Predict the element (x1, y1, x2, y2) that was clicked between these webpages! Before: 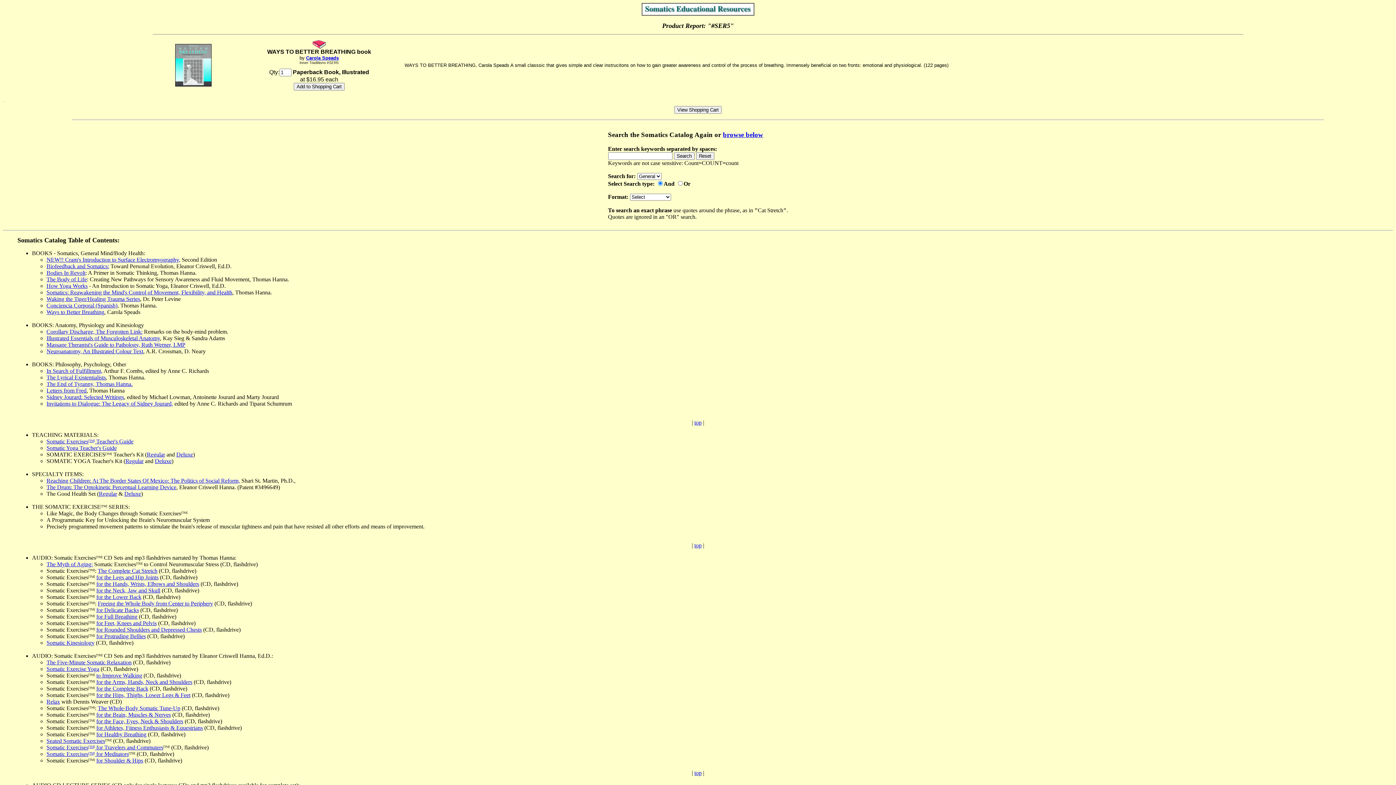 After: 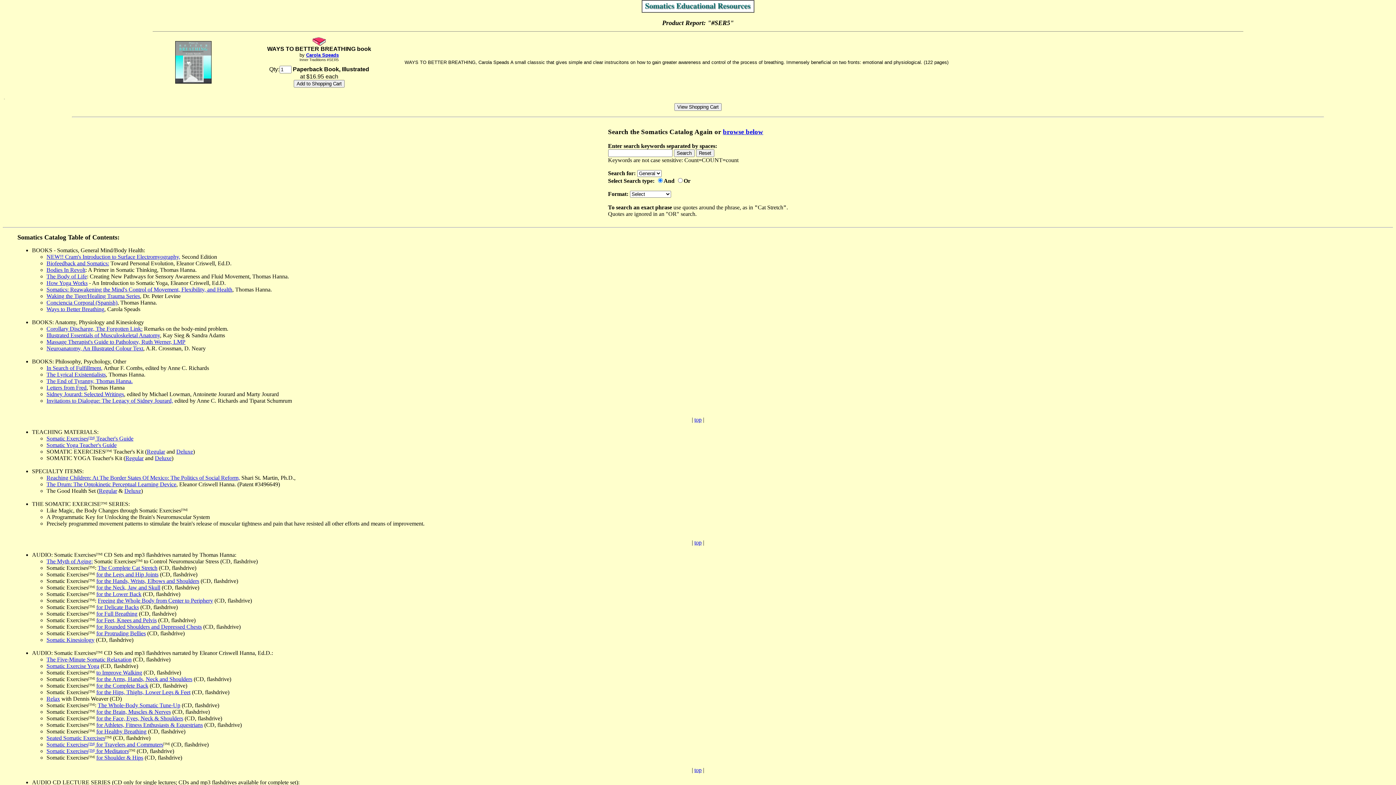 Action: label: top bbox: (694, 770, 701, 776)